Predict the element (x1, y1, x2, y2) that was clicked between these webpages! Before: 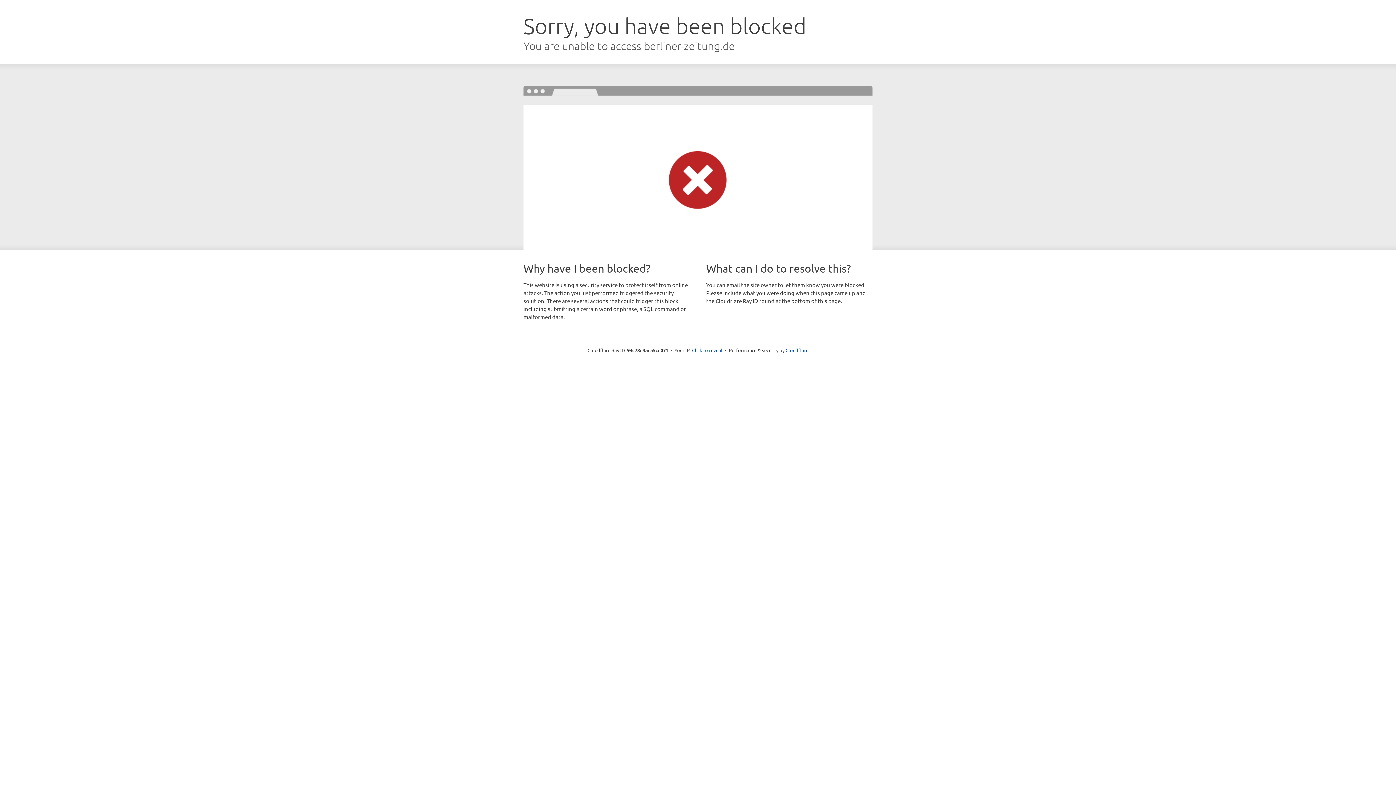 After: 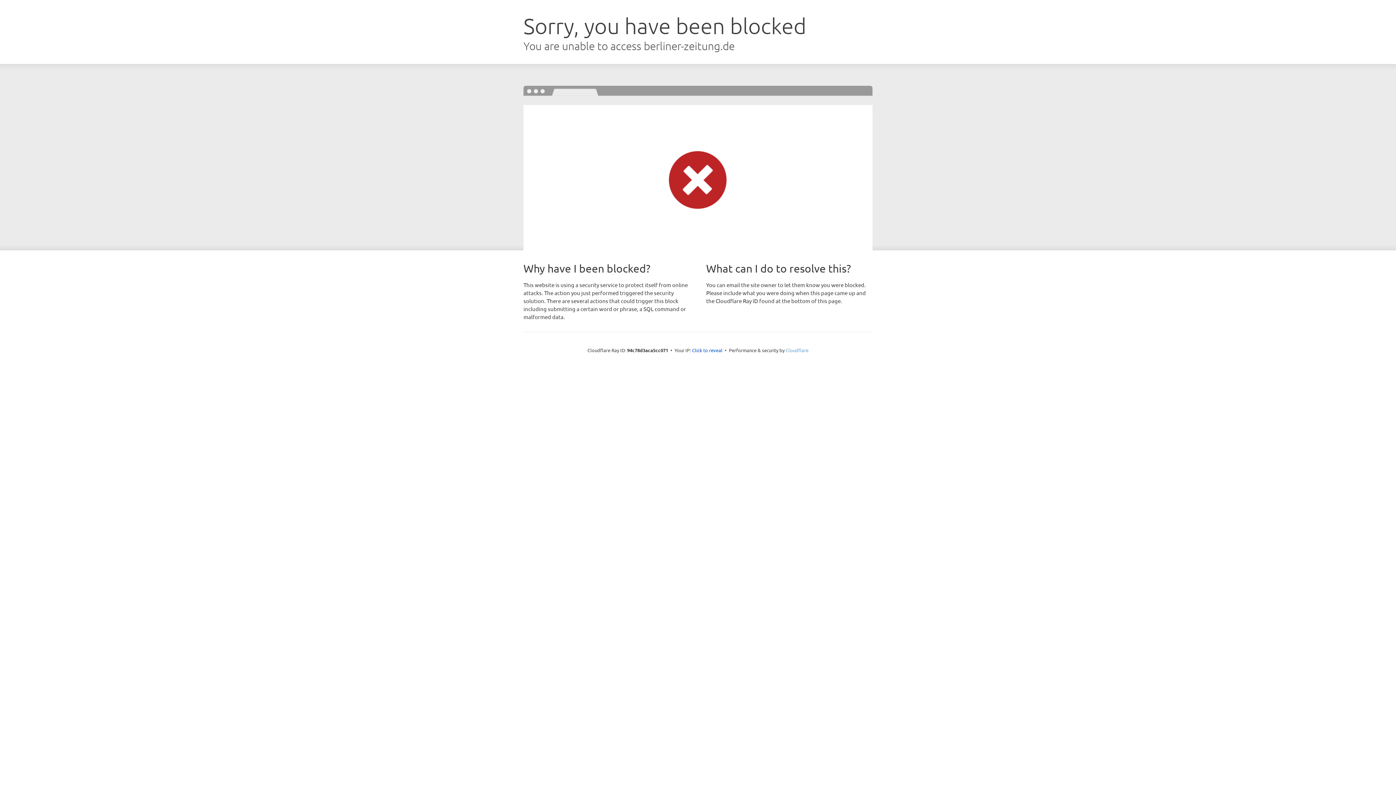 Action: bbox: (785, 347, 808, 353) label: Cloudflare